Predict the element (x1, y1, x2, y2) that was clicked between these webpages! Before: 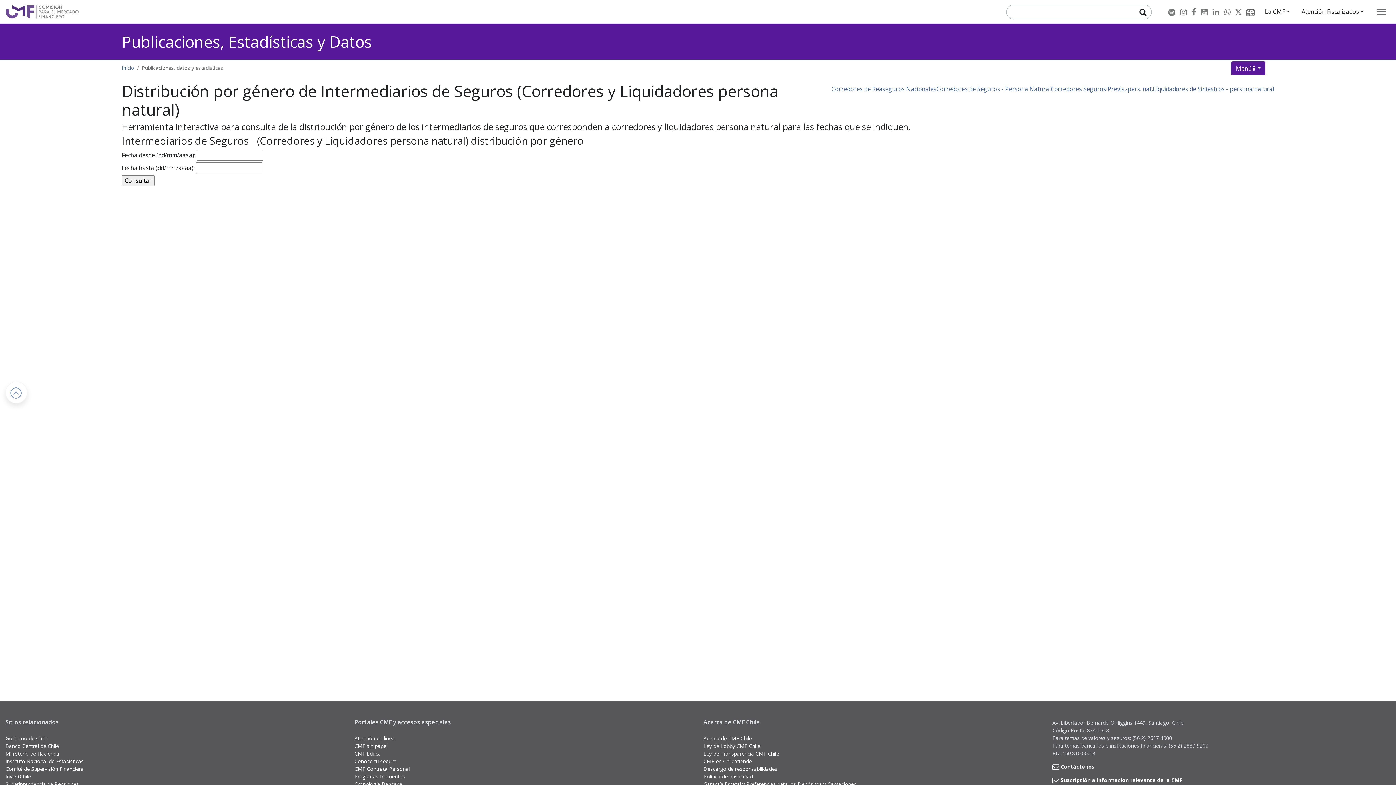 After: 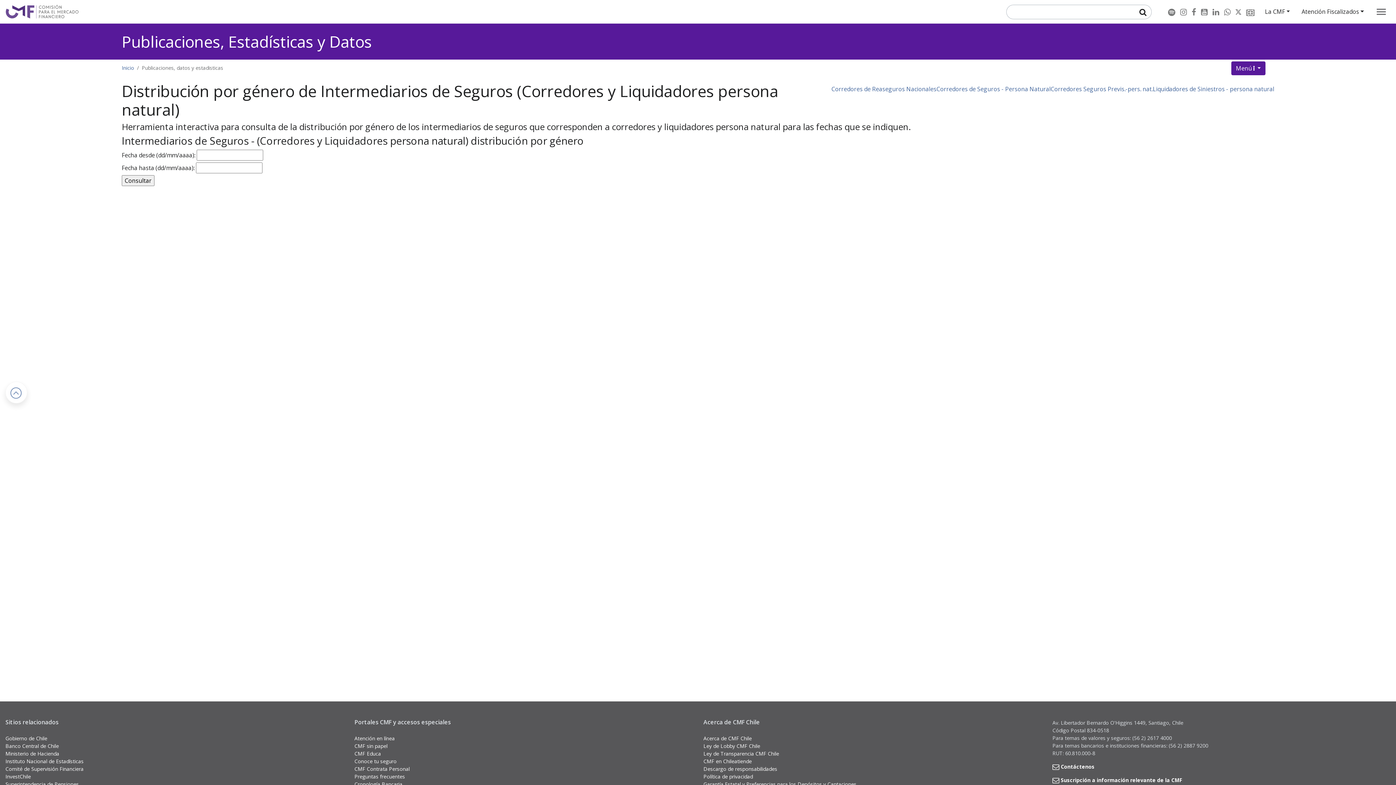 Action: bbox: (1372, 5, 1390, 17)